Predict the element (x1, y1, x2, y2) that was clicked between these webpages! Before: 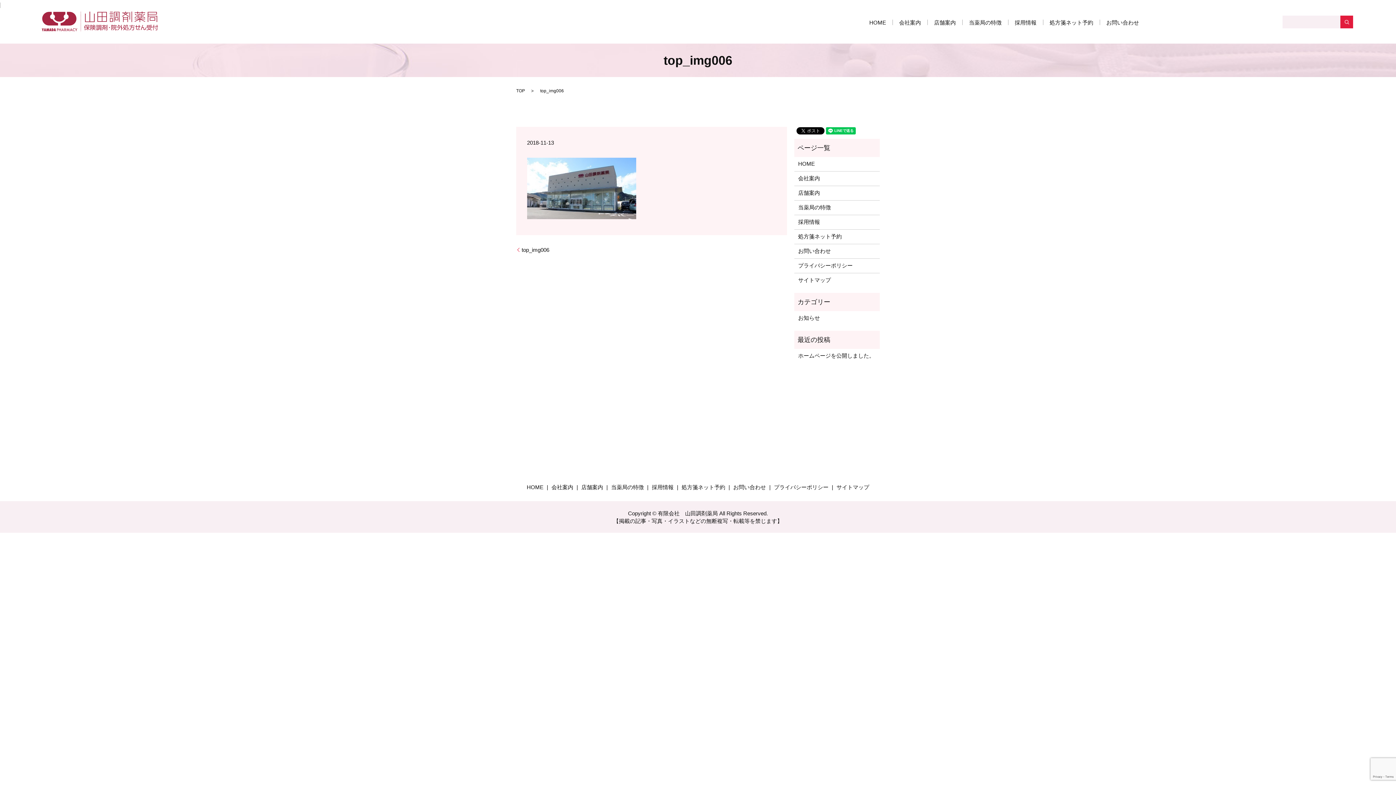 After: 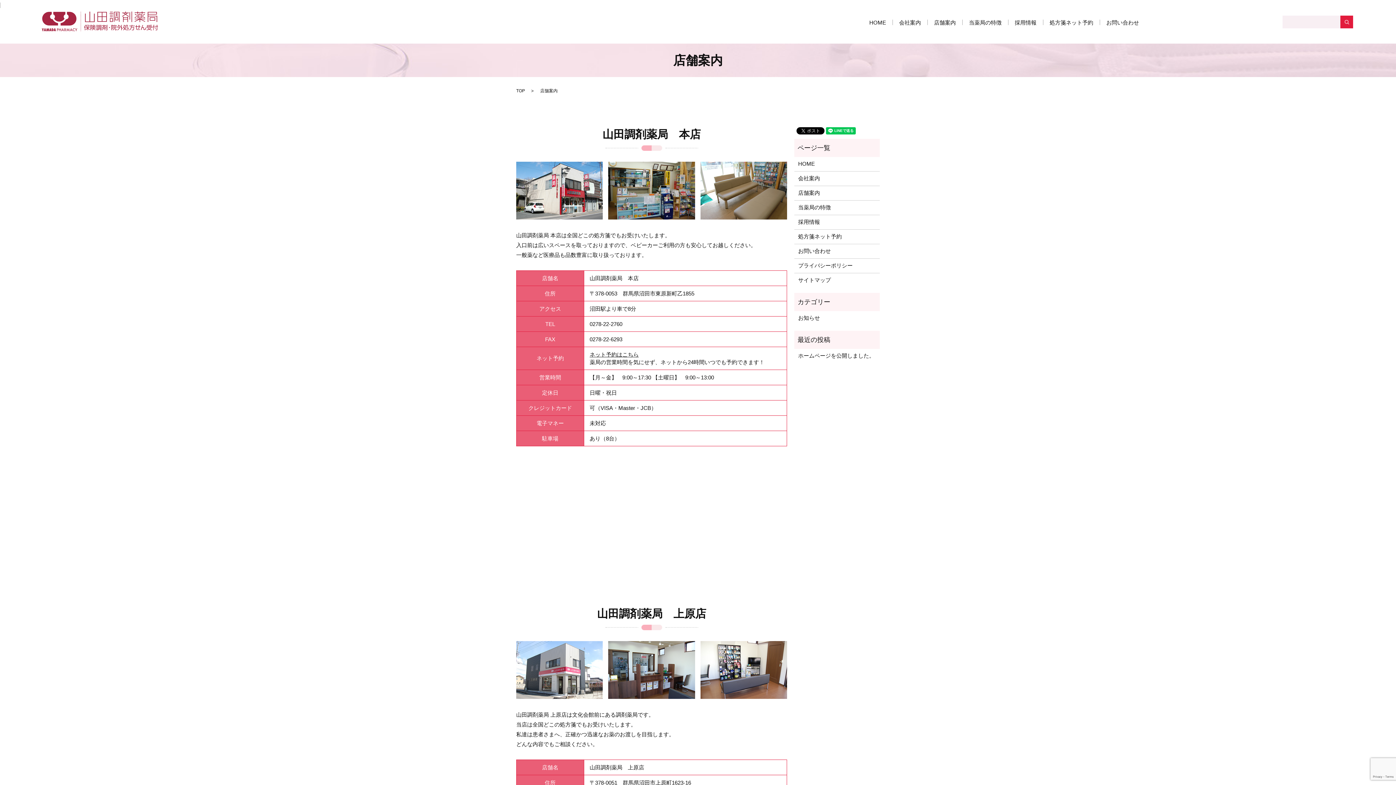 Action: bbox: (934, 17, 956, 27) label: 店舗案内